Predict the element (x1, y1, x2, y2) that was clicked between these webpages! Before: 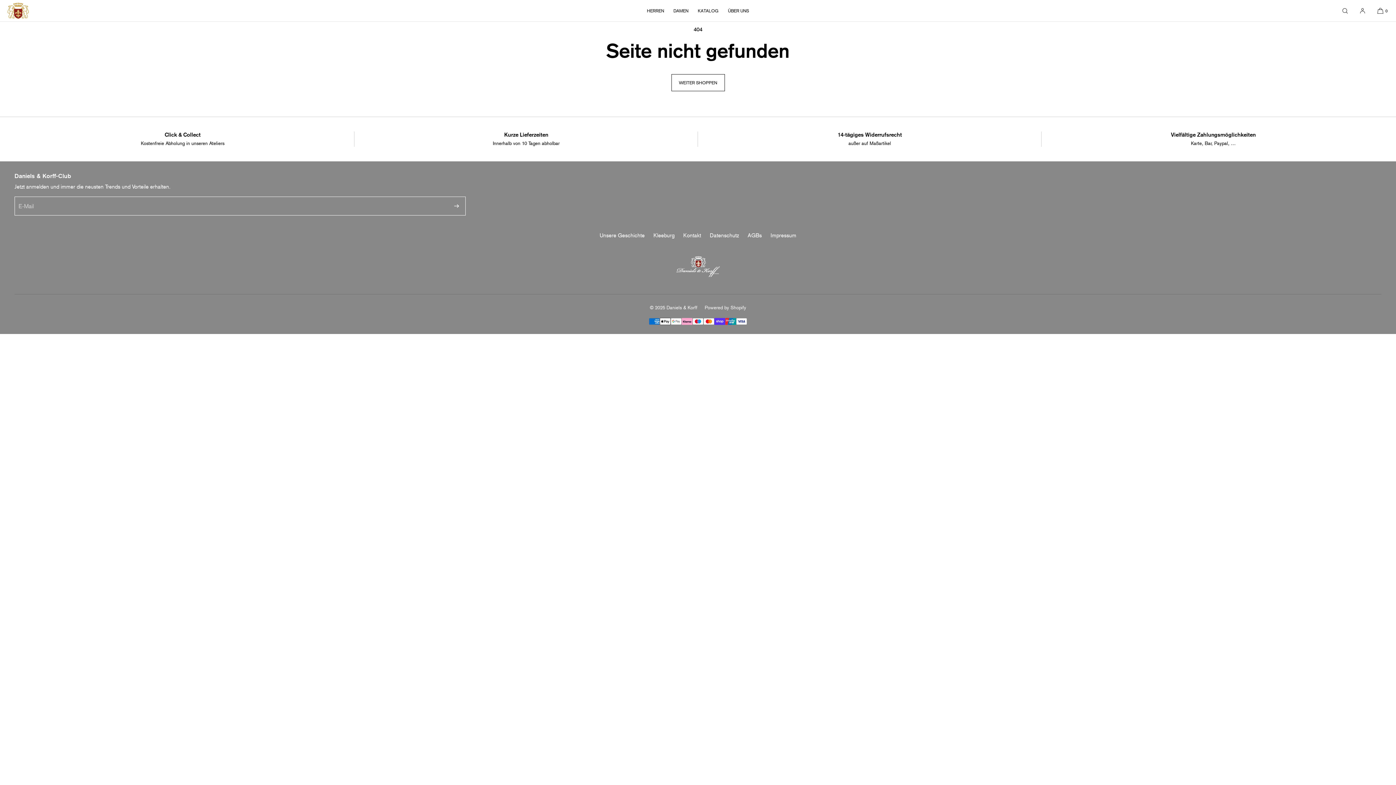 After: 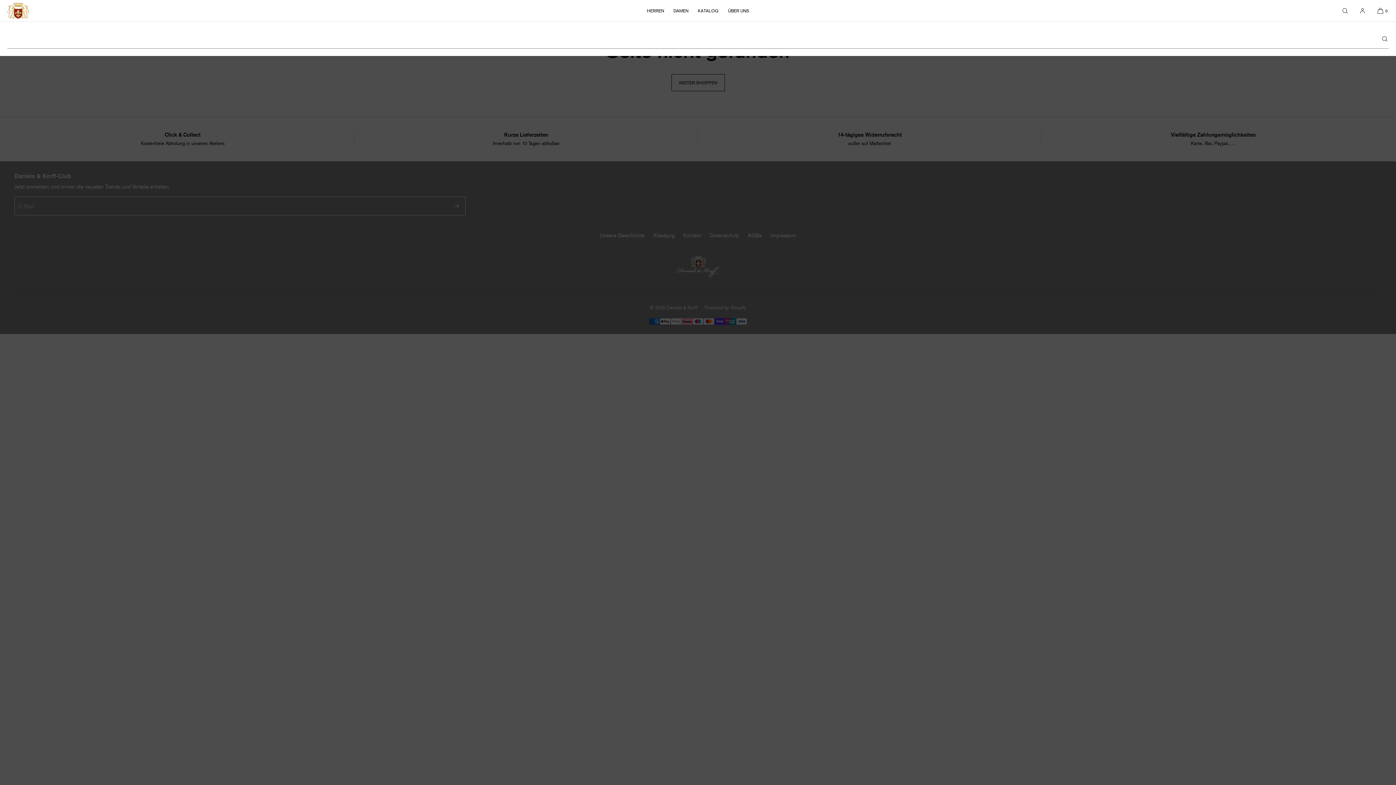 Action: bbox: (1336, 0, 1354, 21) label: Suchen